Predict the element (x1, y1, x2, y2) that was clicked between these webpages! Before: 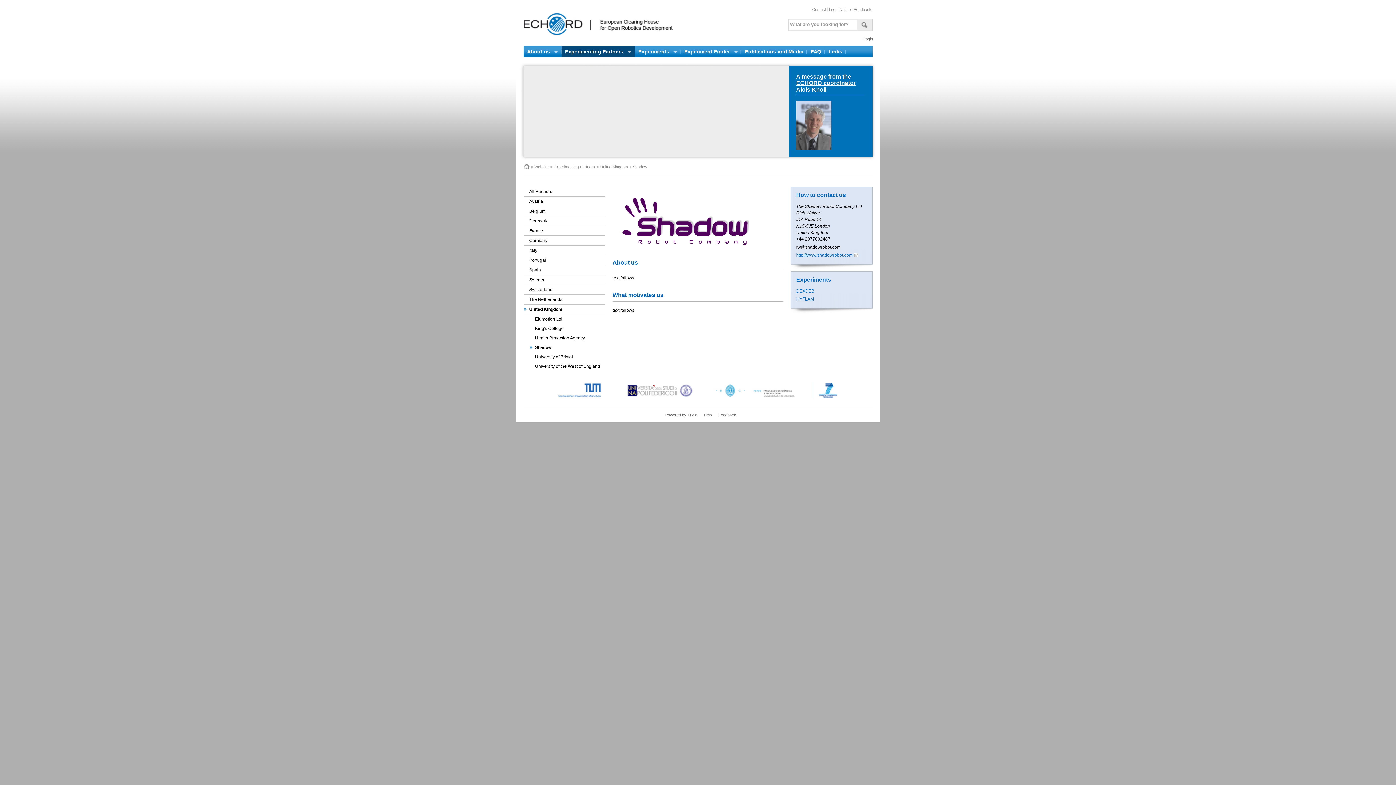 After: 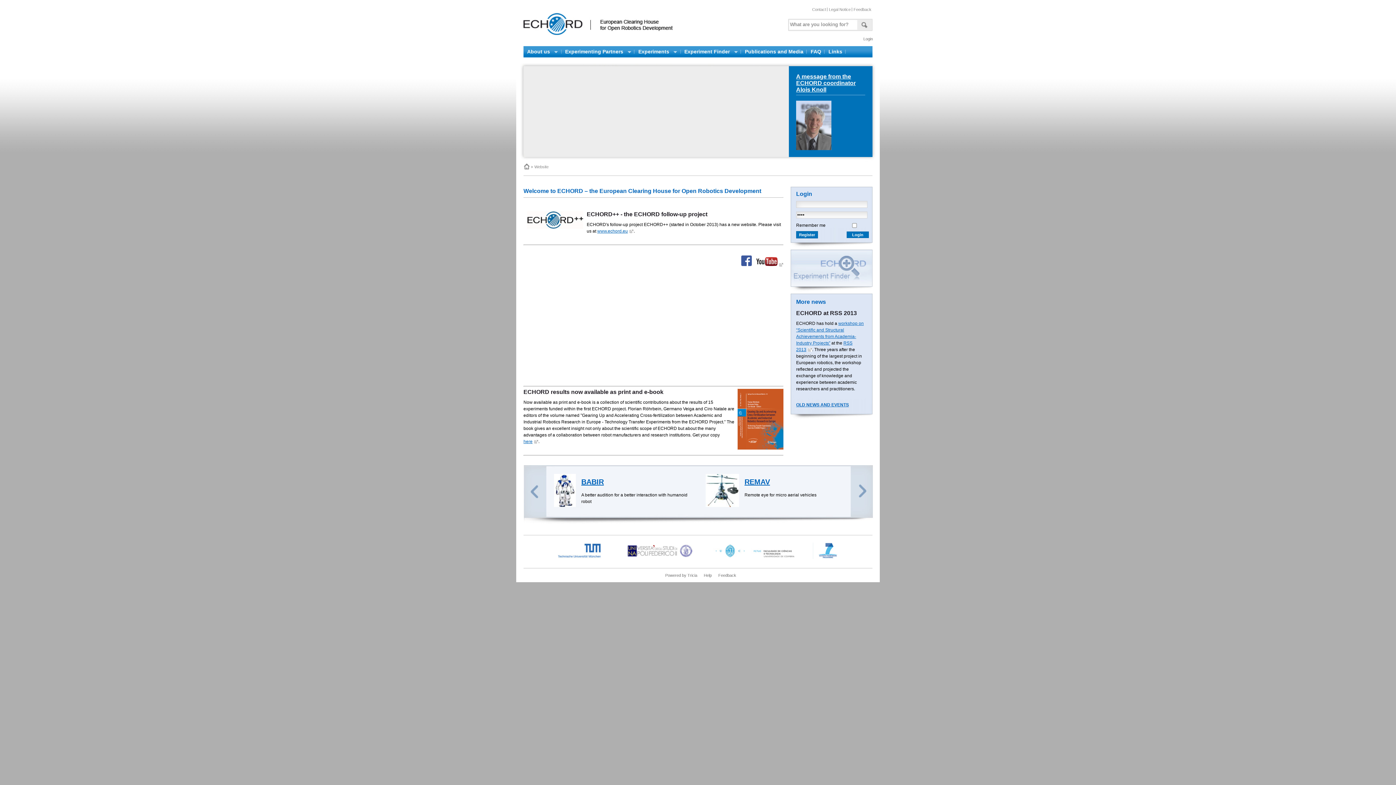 Action: bbox: (534, 164, 548, 169) label: Website